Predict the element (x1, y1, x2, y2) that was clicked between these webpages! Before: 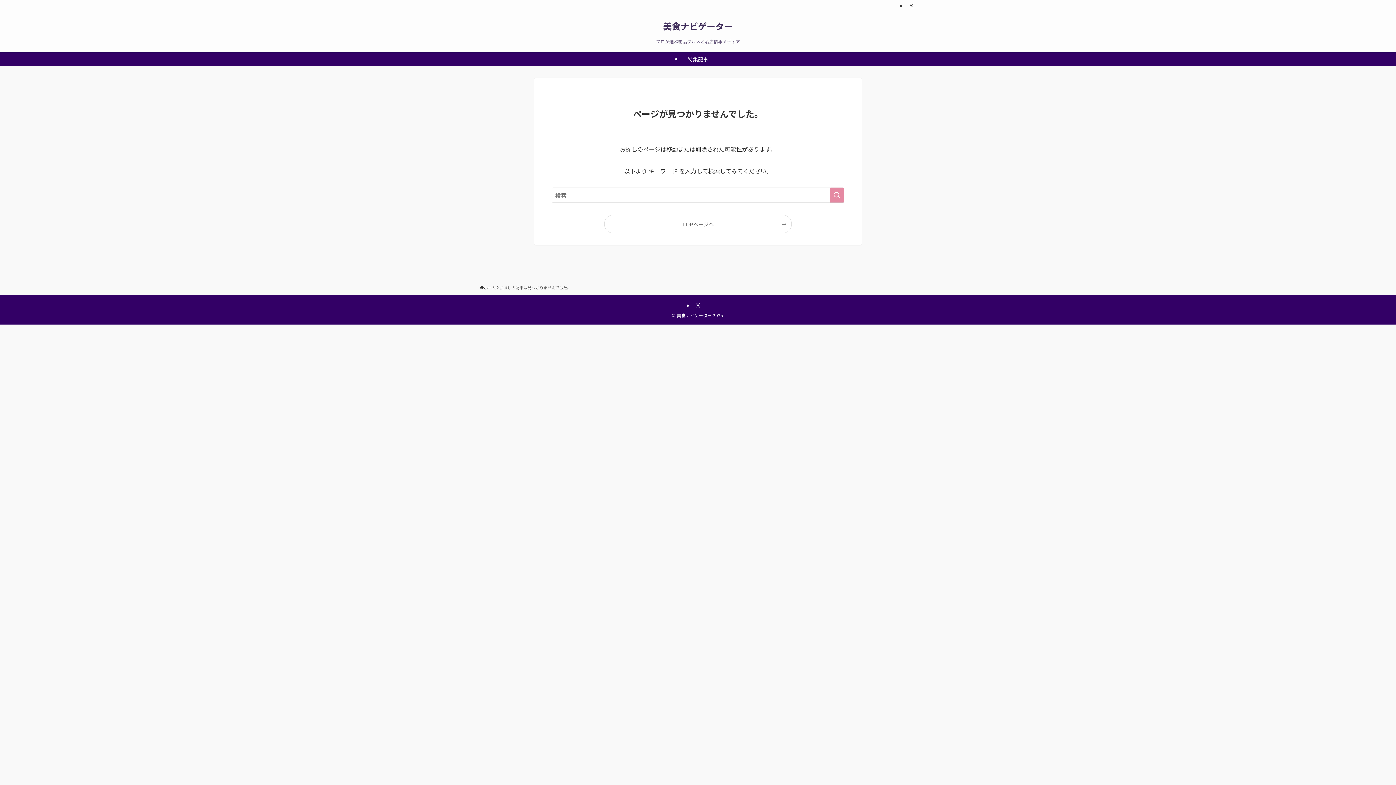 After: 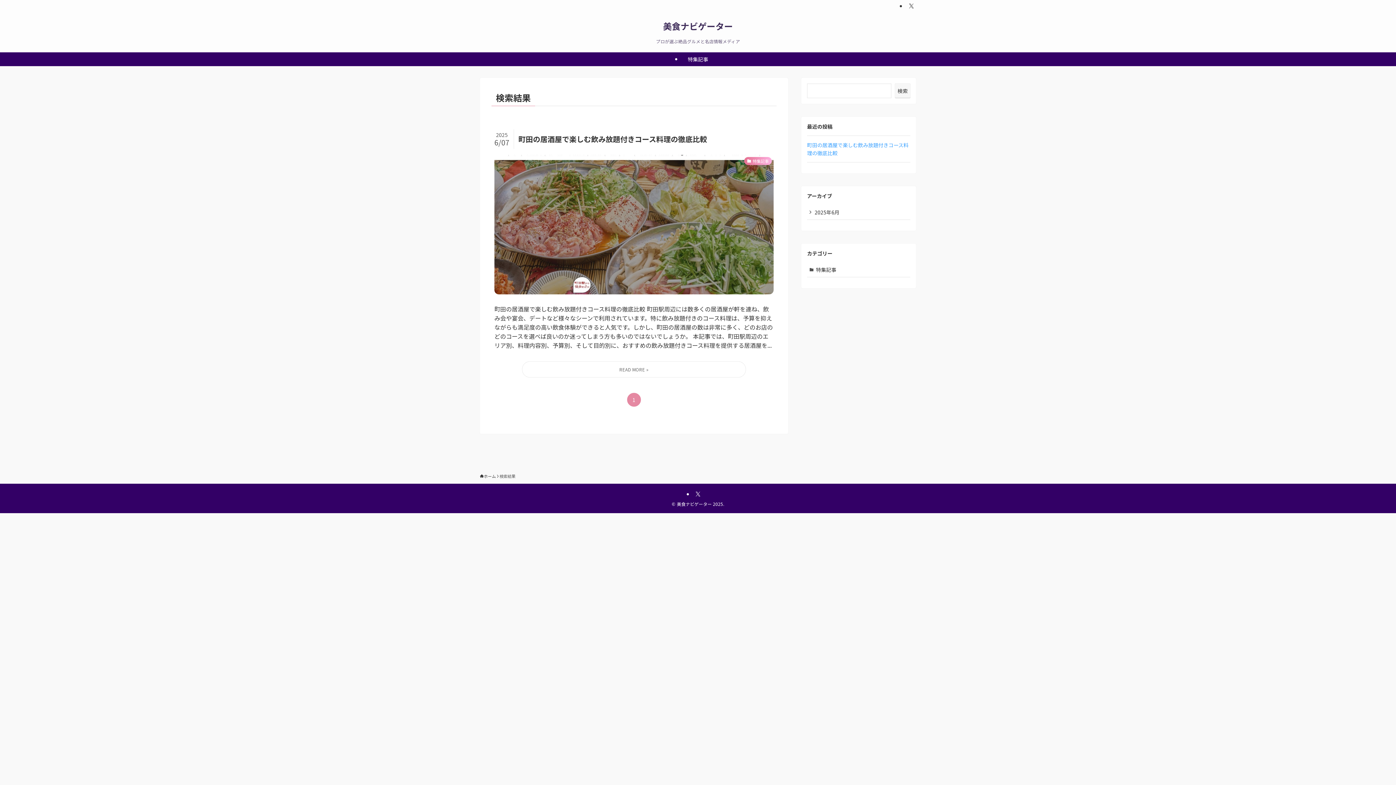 Action: bbox: (829, 187, 844, 202) label: 検索を実行する